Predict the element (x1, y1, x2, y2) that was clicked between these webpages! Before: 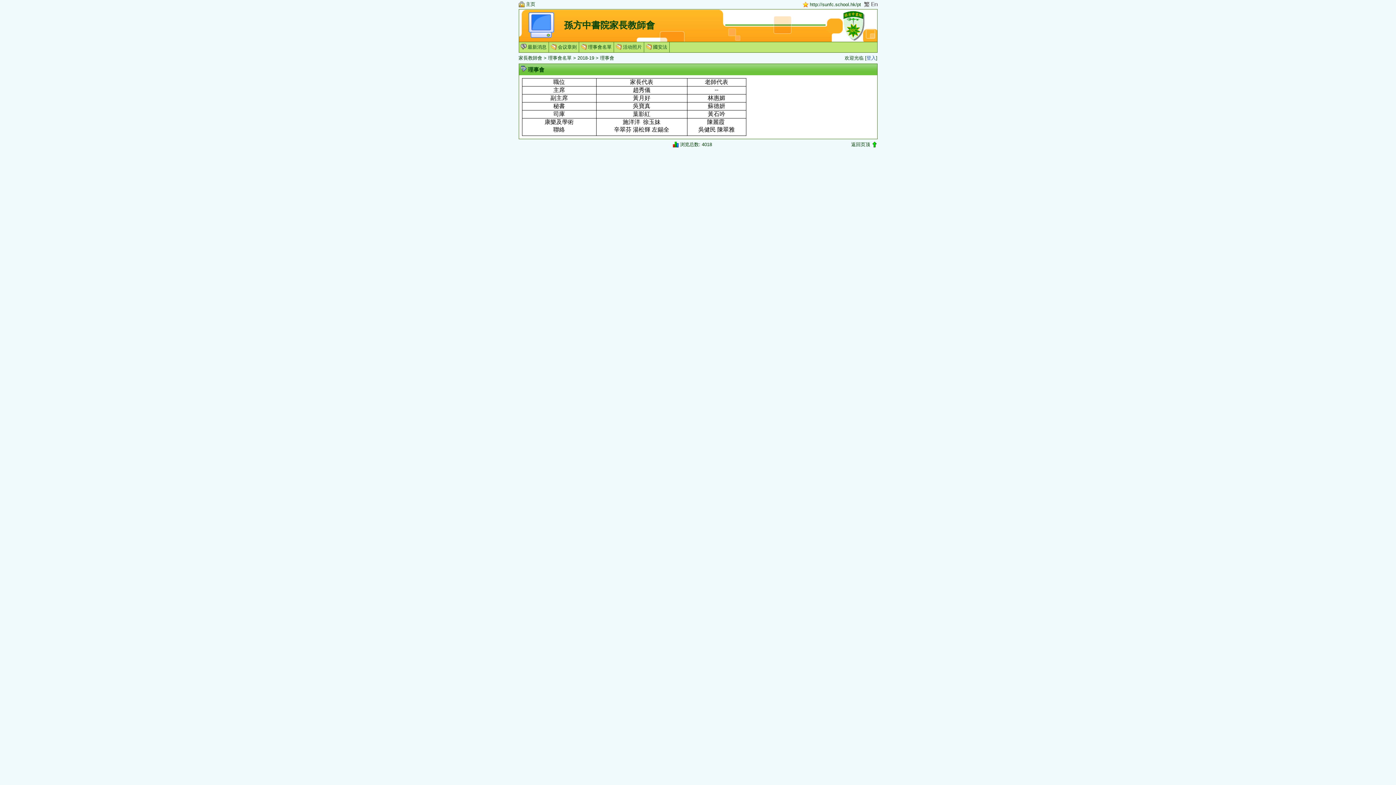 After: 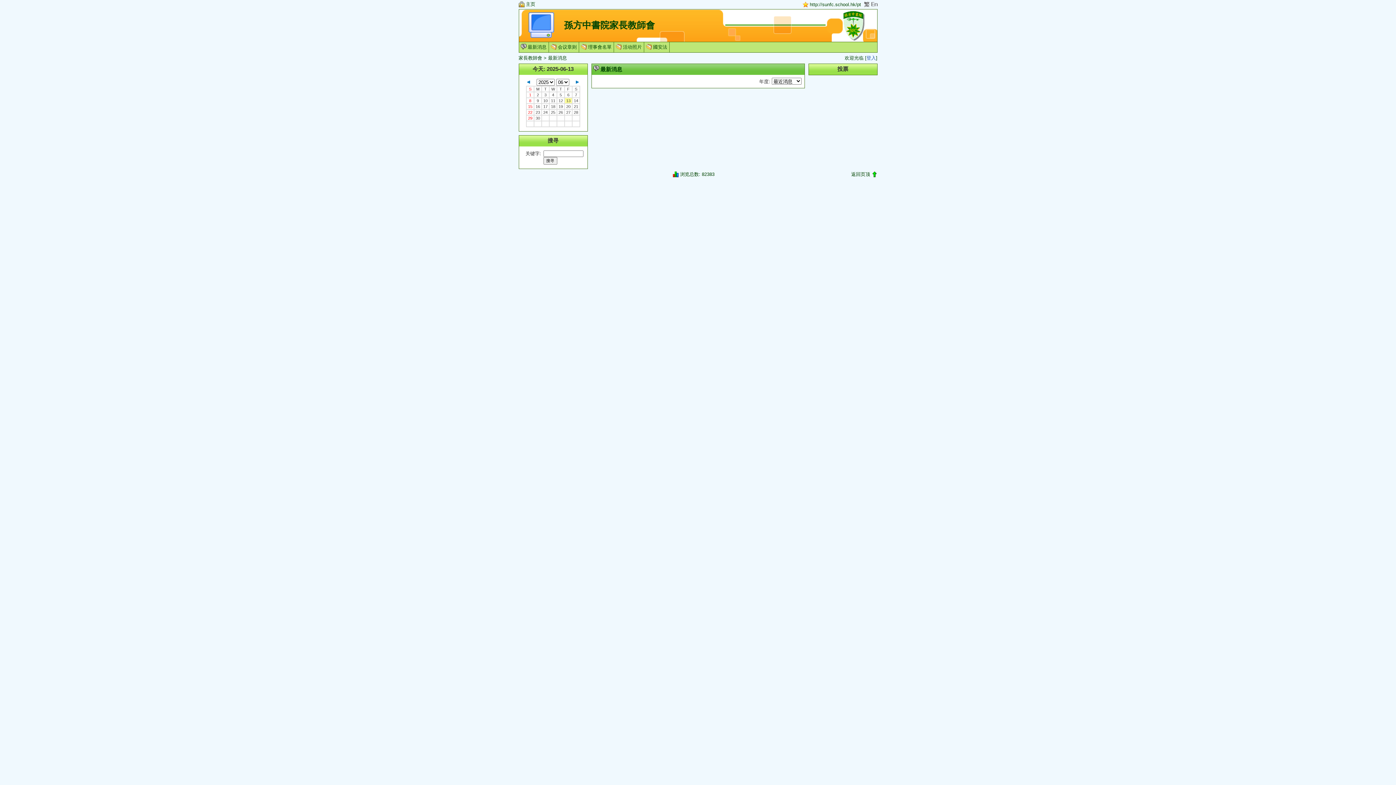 Action: bbox: (526, 36, 556, 41)